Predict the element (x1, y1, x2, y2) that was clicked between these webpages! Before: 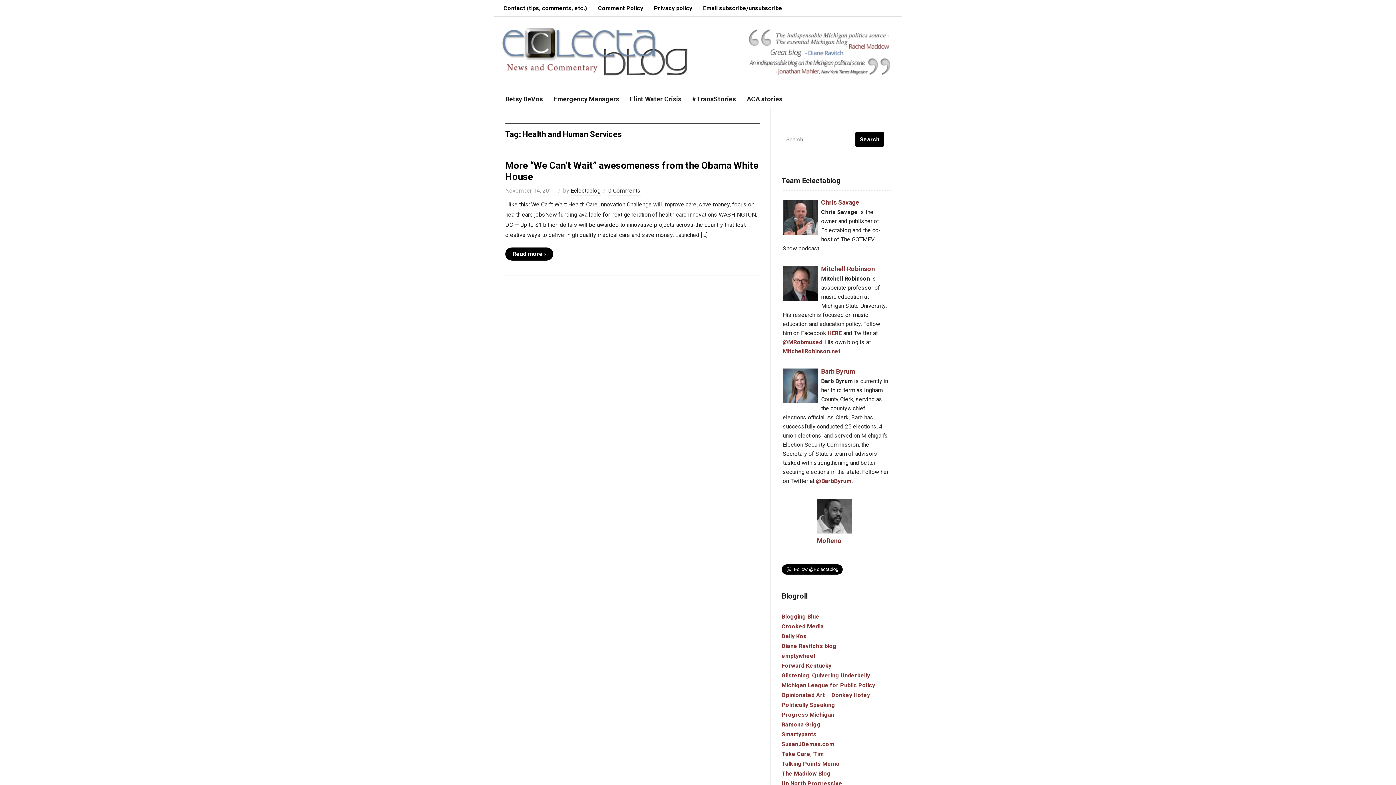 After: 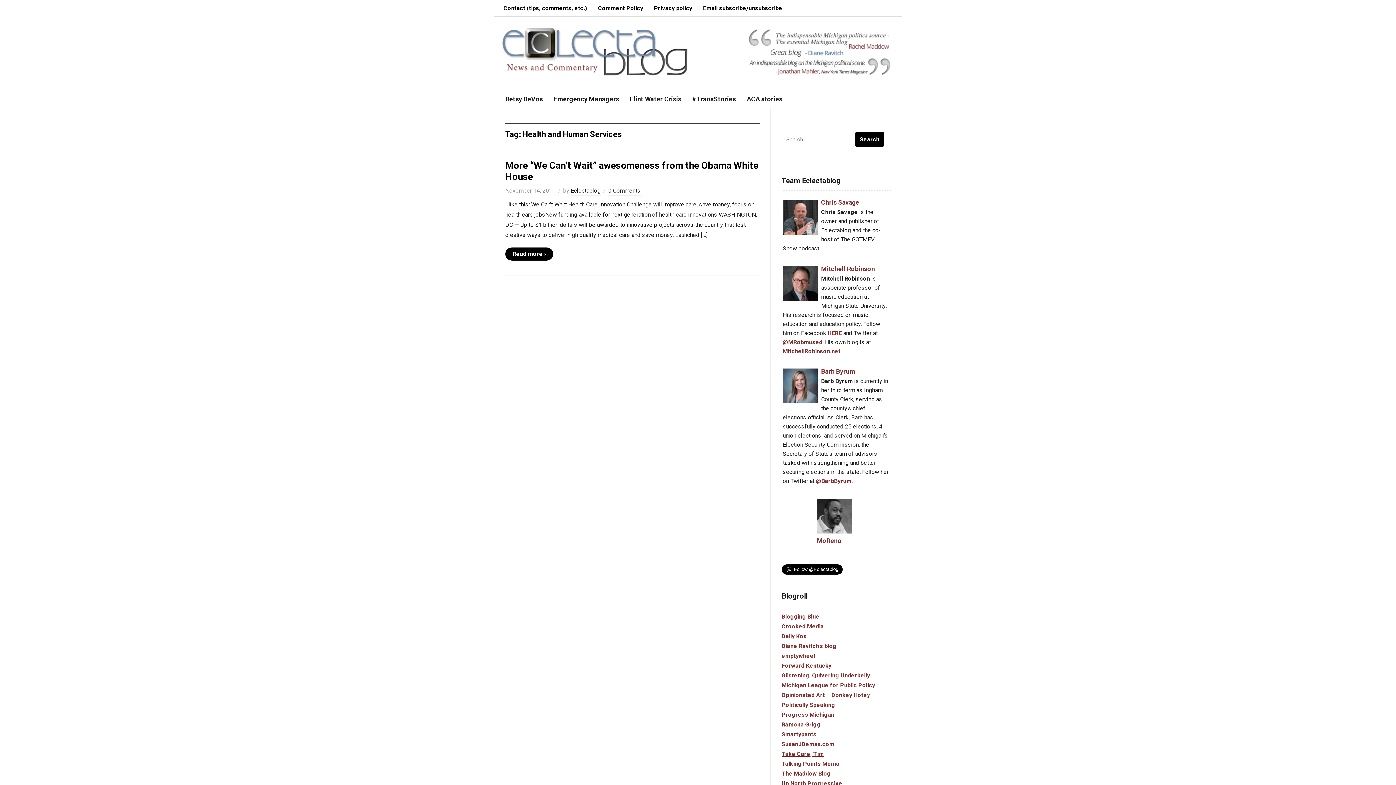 Action: bbox: (781, 751, 824, 757) label: Take Care, Tim